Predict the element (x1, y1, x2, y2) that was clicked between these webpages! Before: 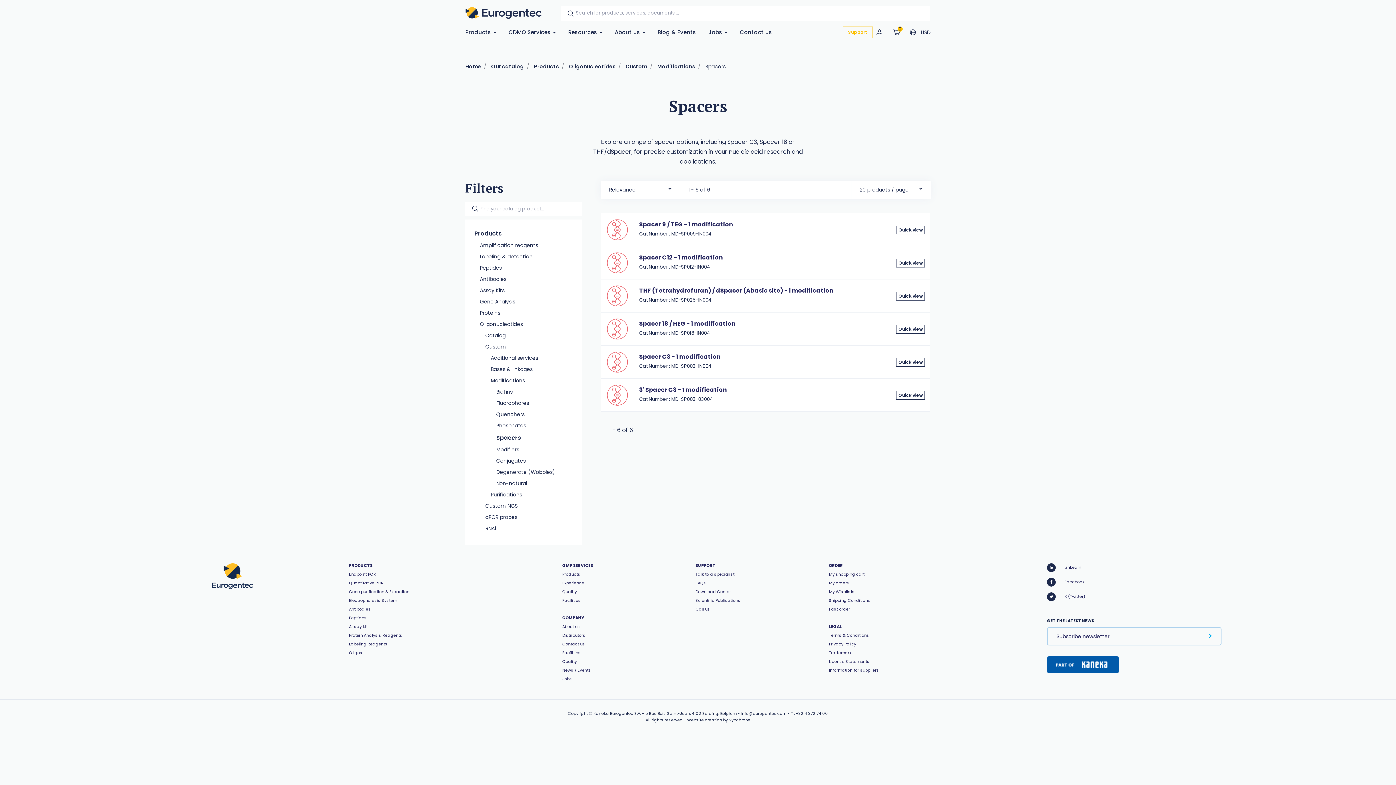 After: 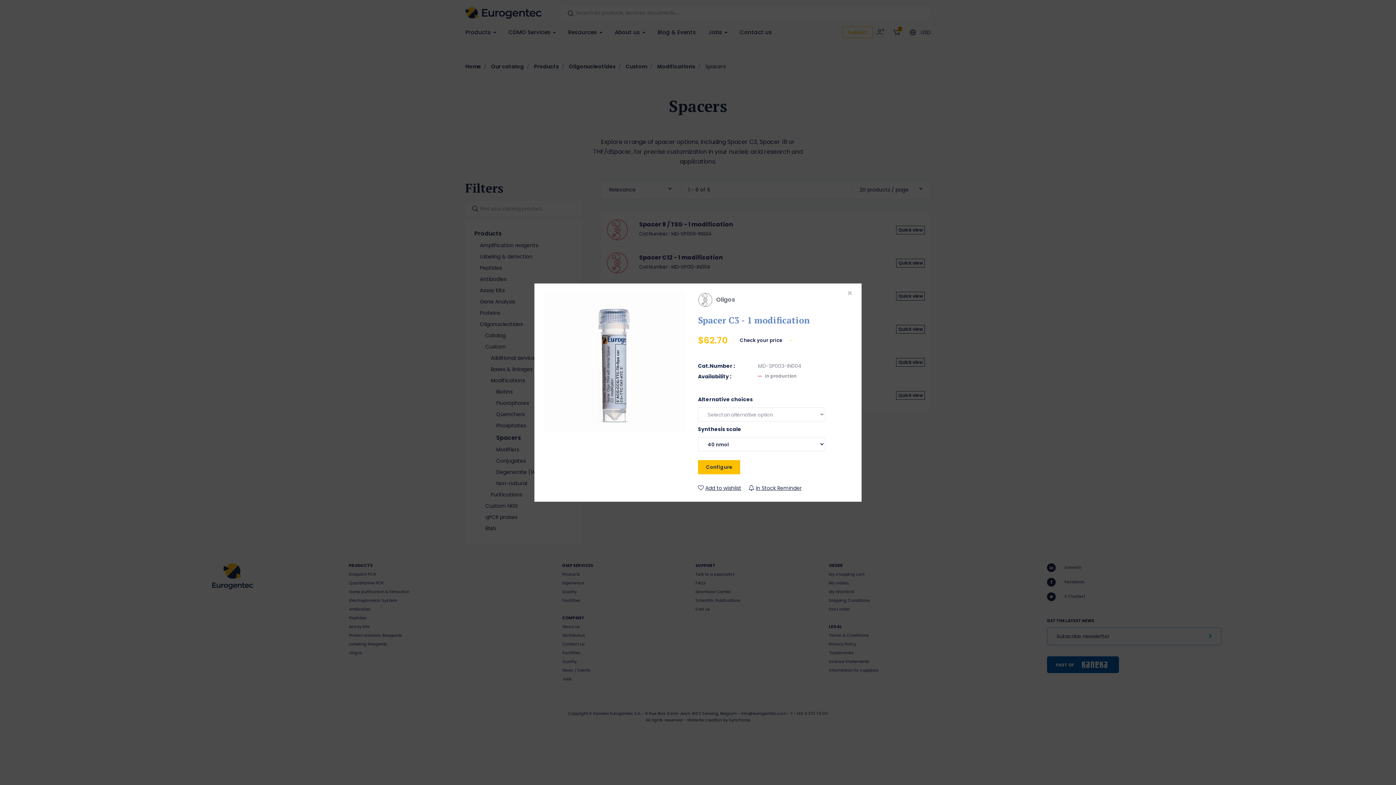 Action: bbox: (896, 358, 925, 366) label: Quick view